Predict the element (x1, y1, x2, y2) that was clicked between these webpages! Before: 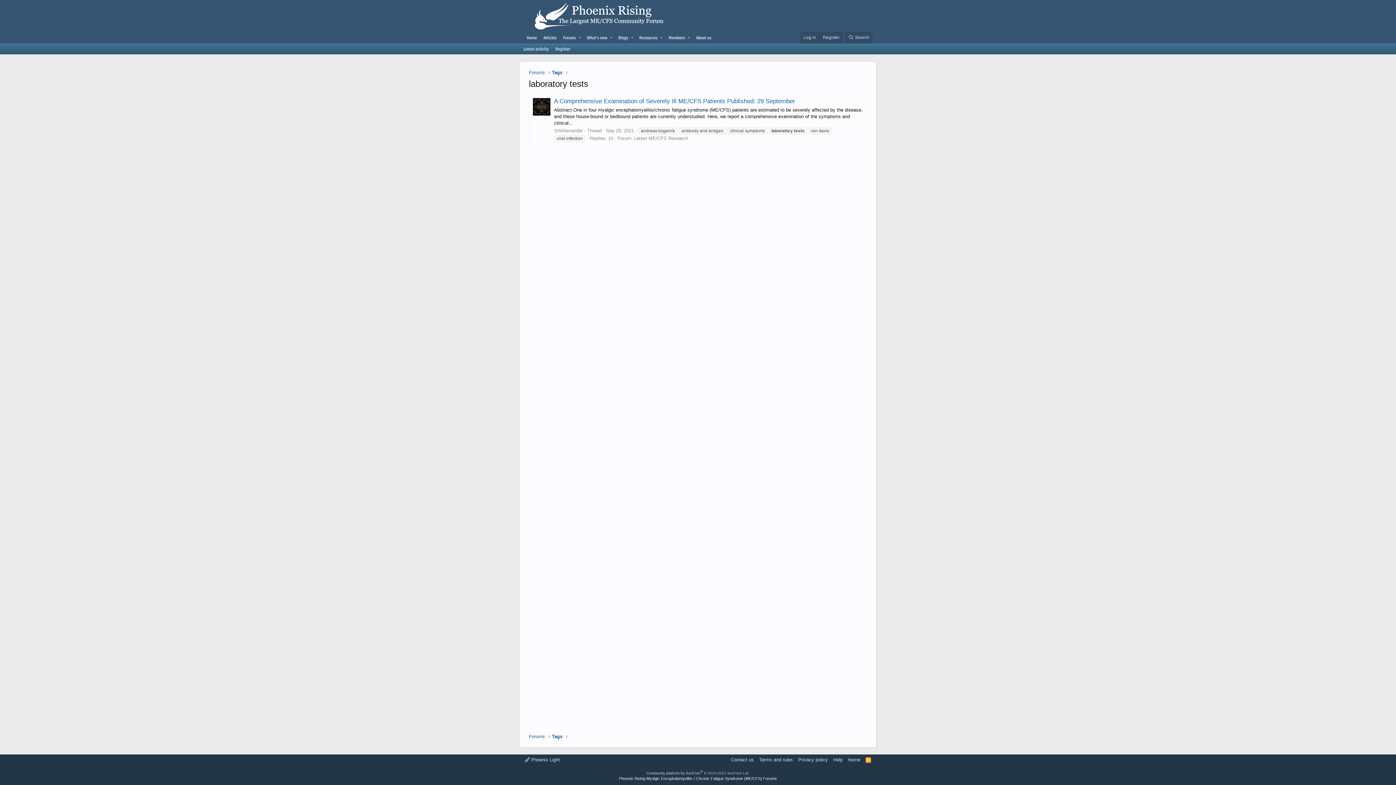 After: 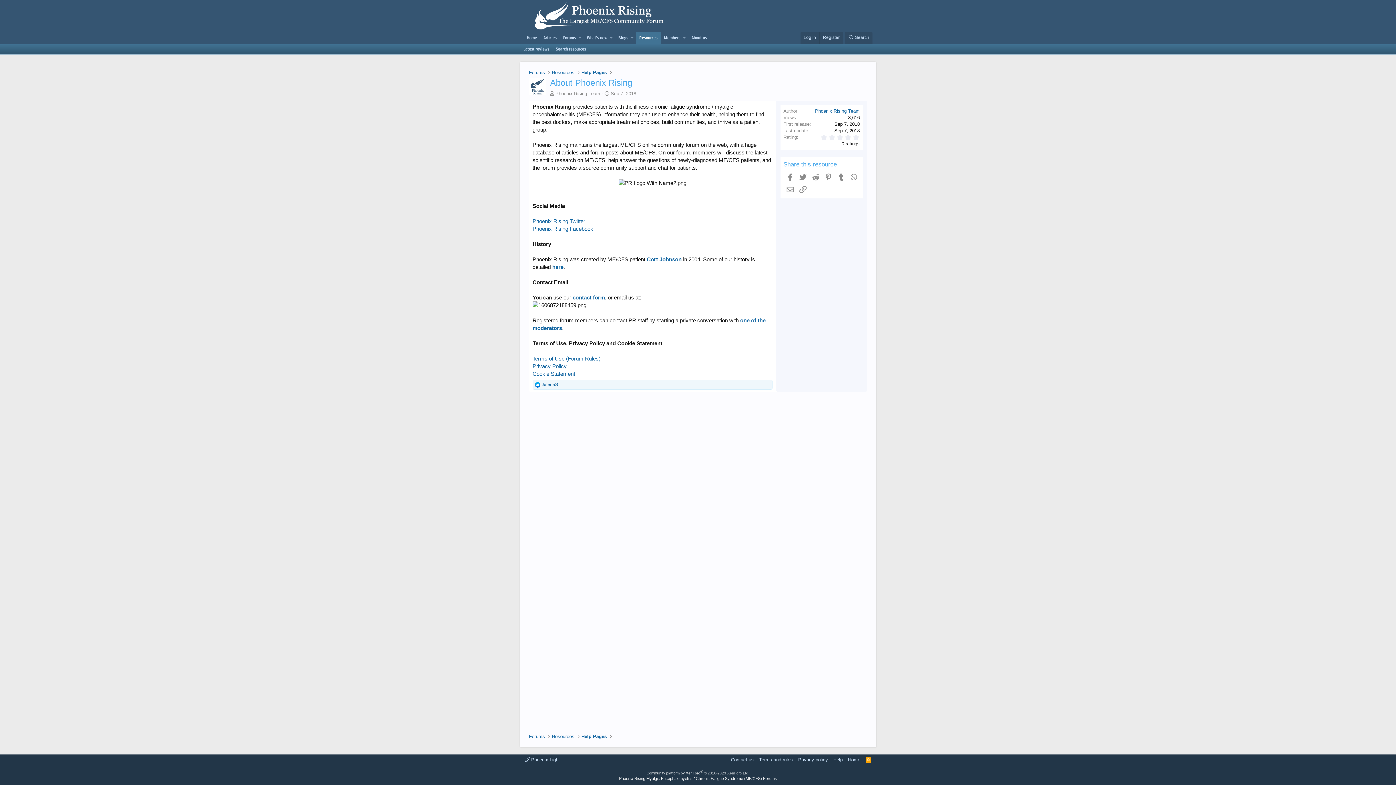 Action: bbox: (692, 32, 714, 43) label: About us